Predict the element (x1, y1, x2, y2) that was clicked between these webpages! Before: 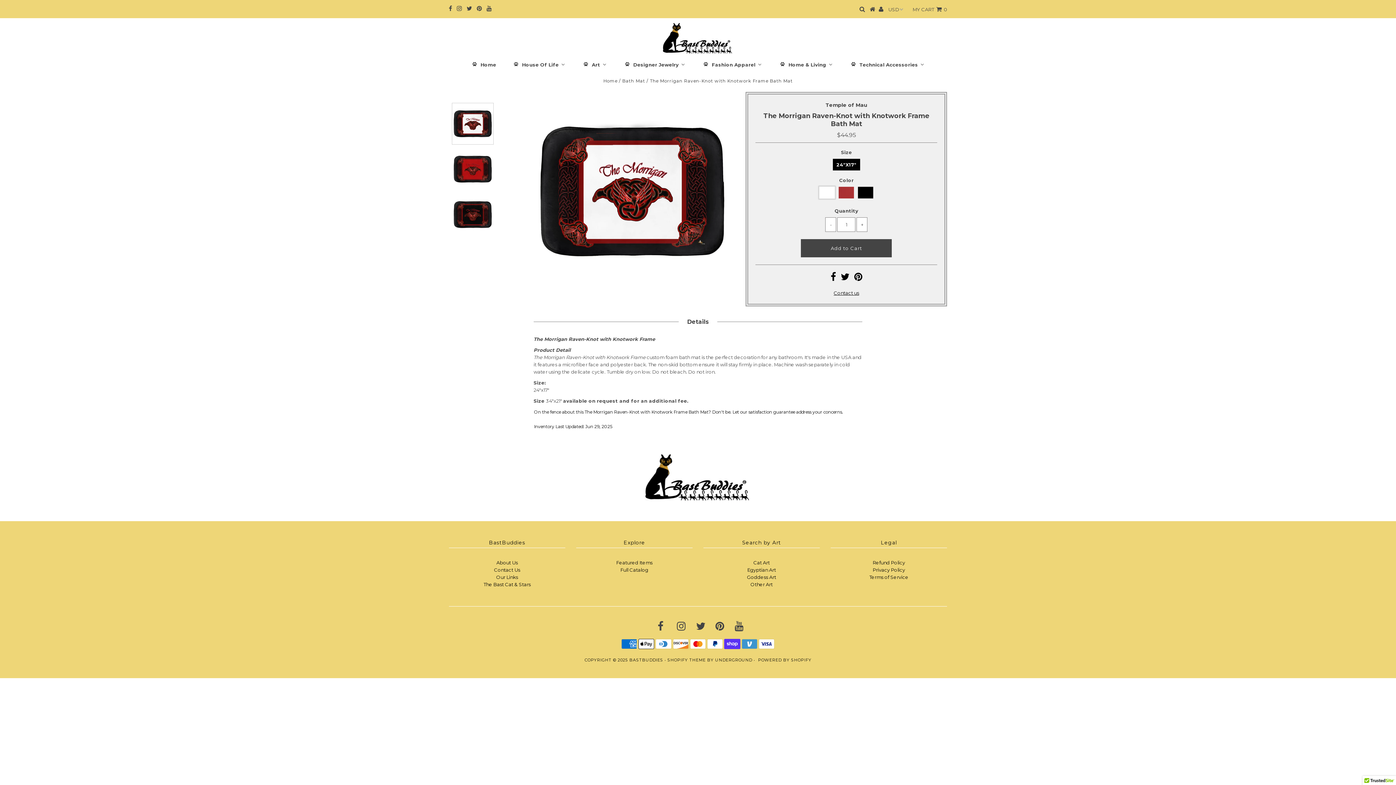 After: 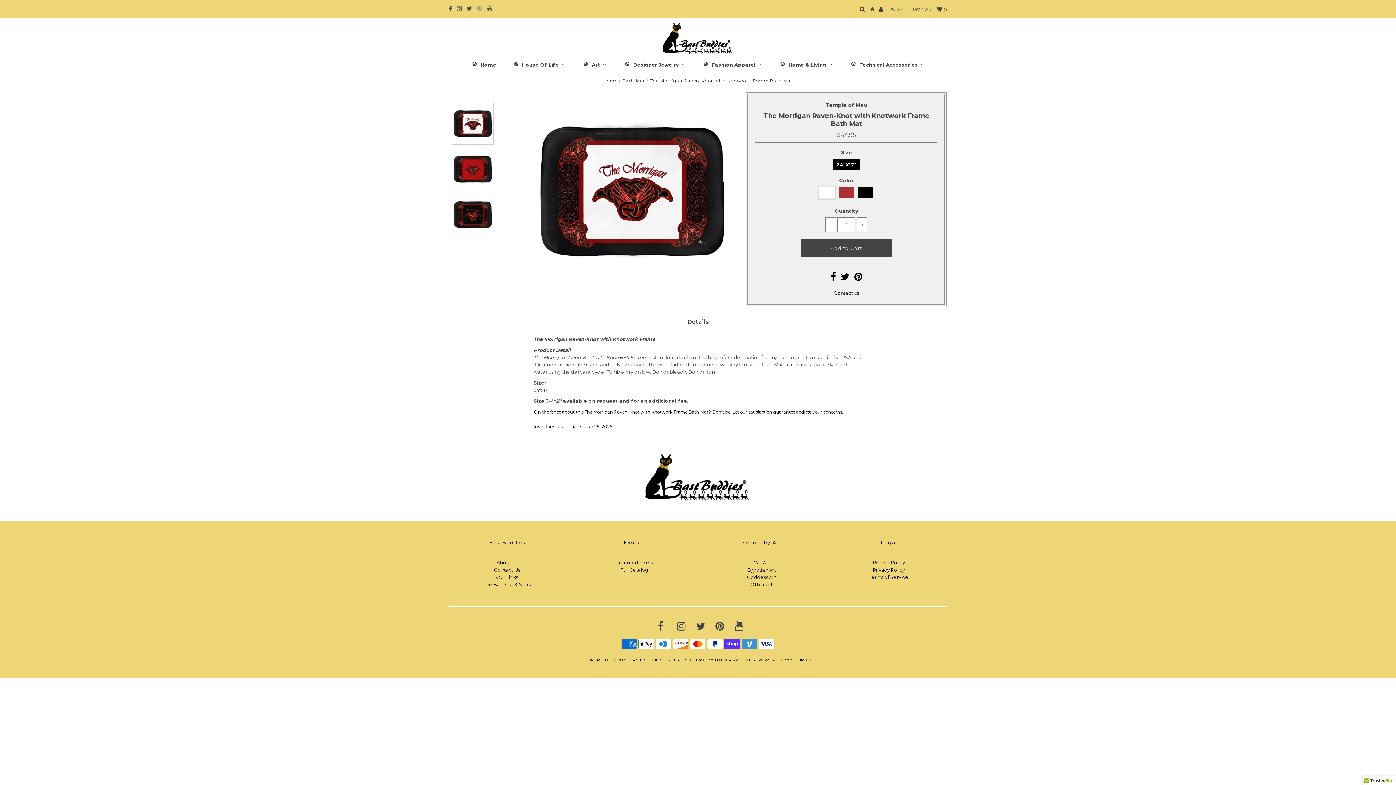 Action: bbox: (476, 5, 482, 11)